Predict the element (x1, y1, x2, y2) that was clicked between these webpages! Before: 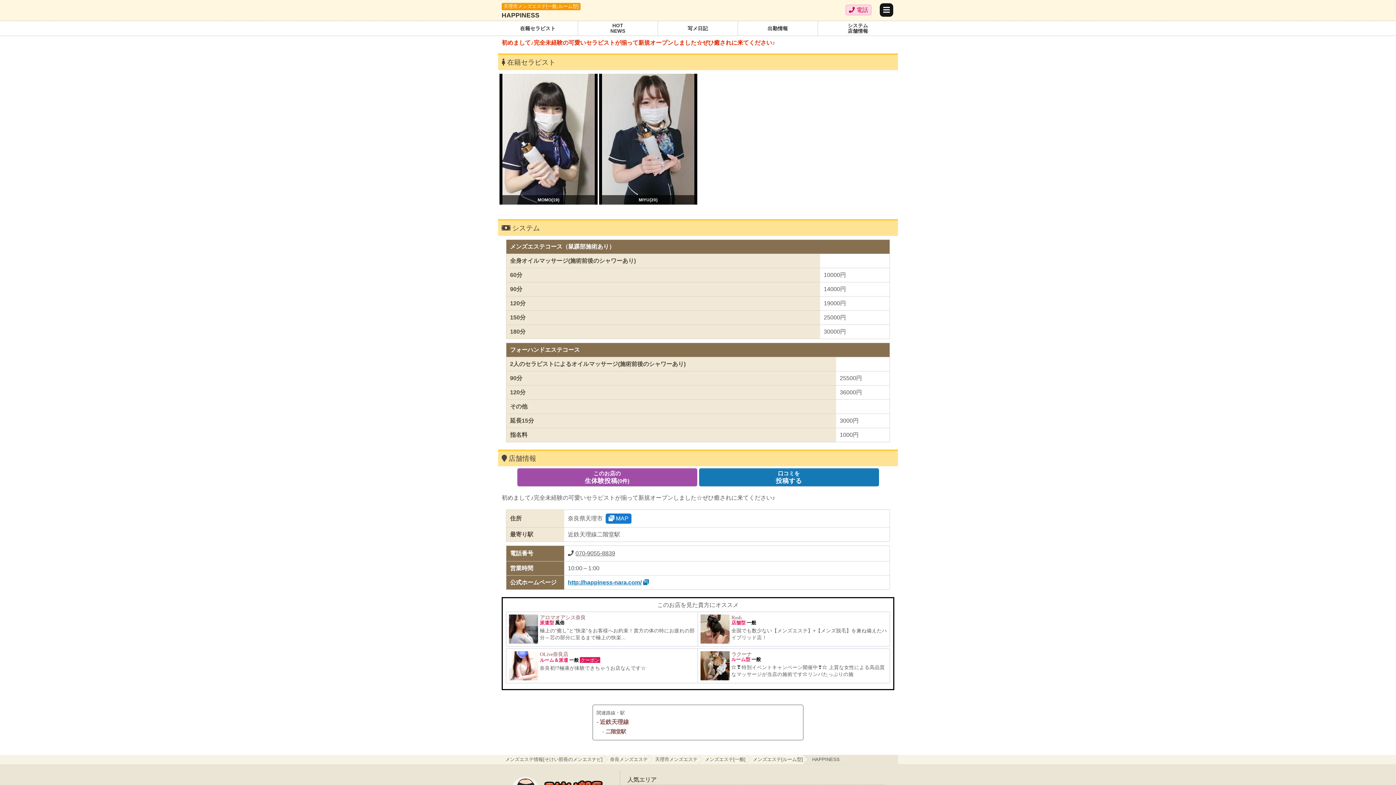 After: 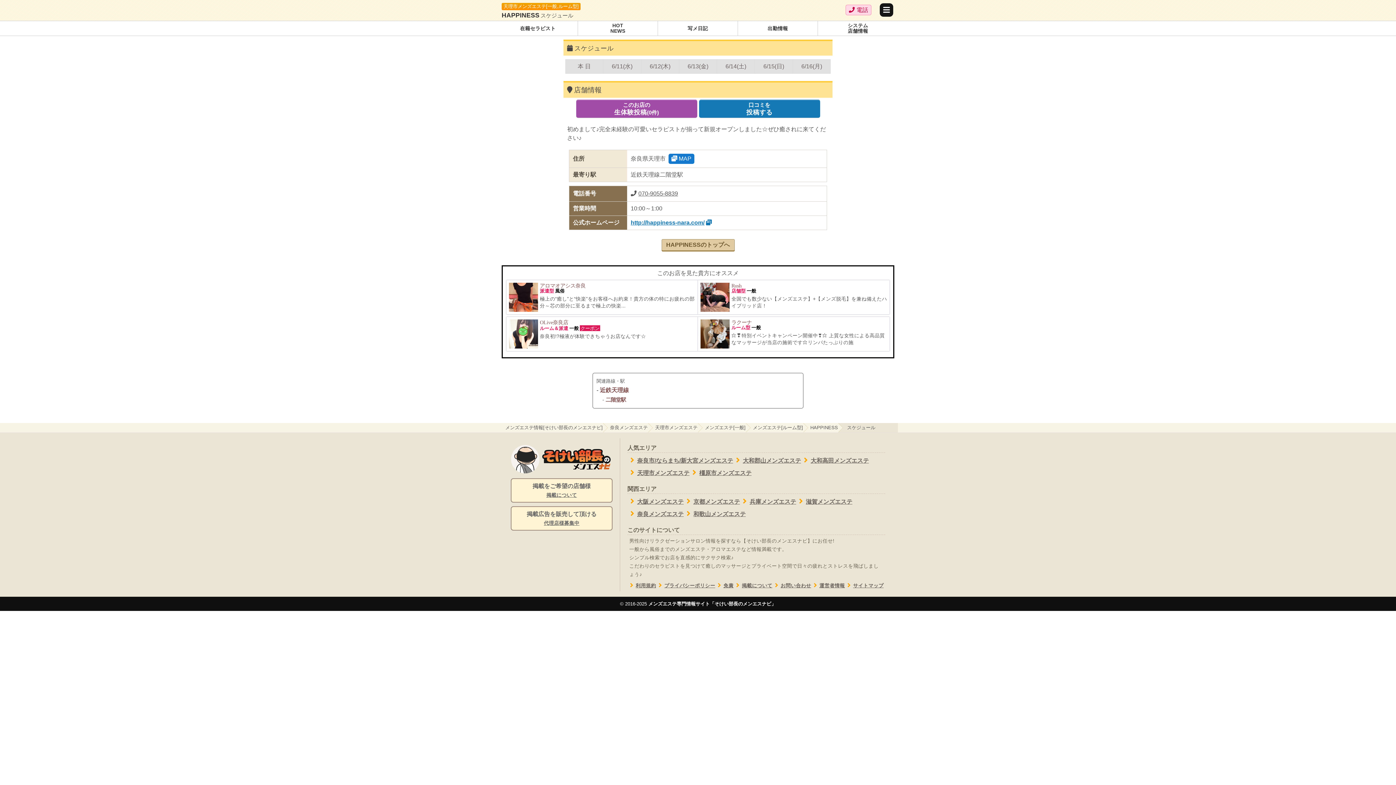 Action: bbox: (738, 21, 817, 35) label: 出勤情報